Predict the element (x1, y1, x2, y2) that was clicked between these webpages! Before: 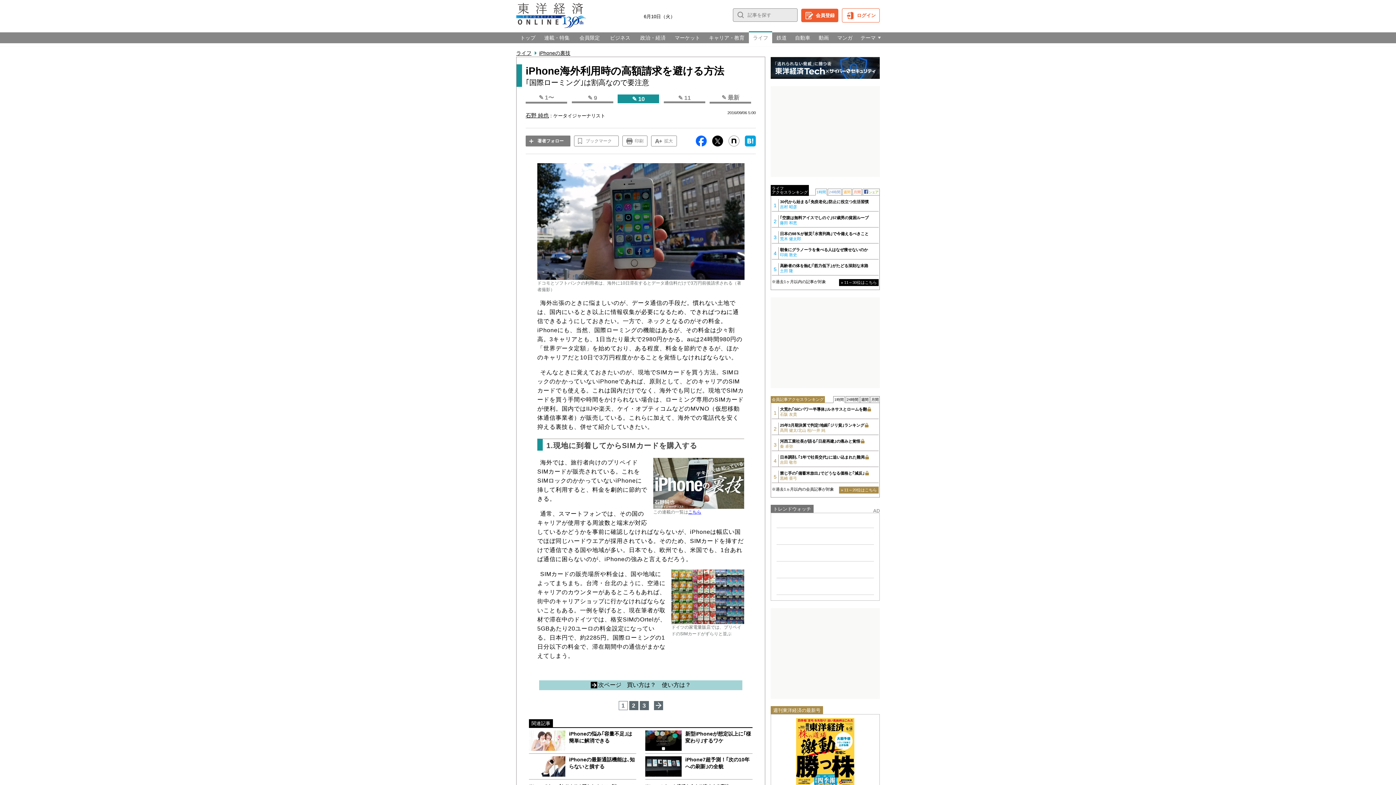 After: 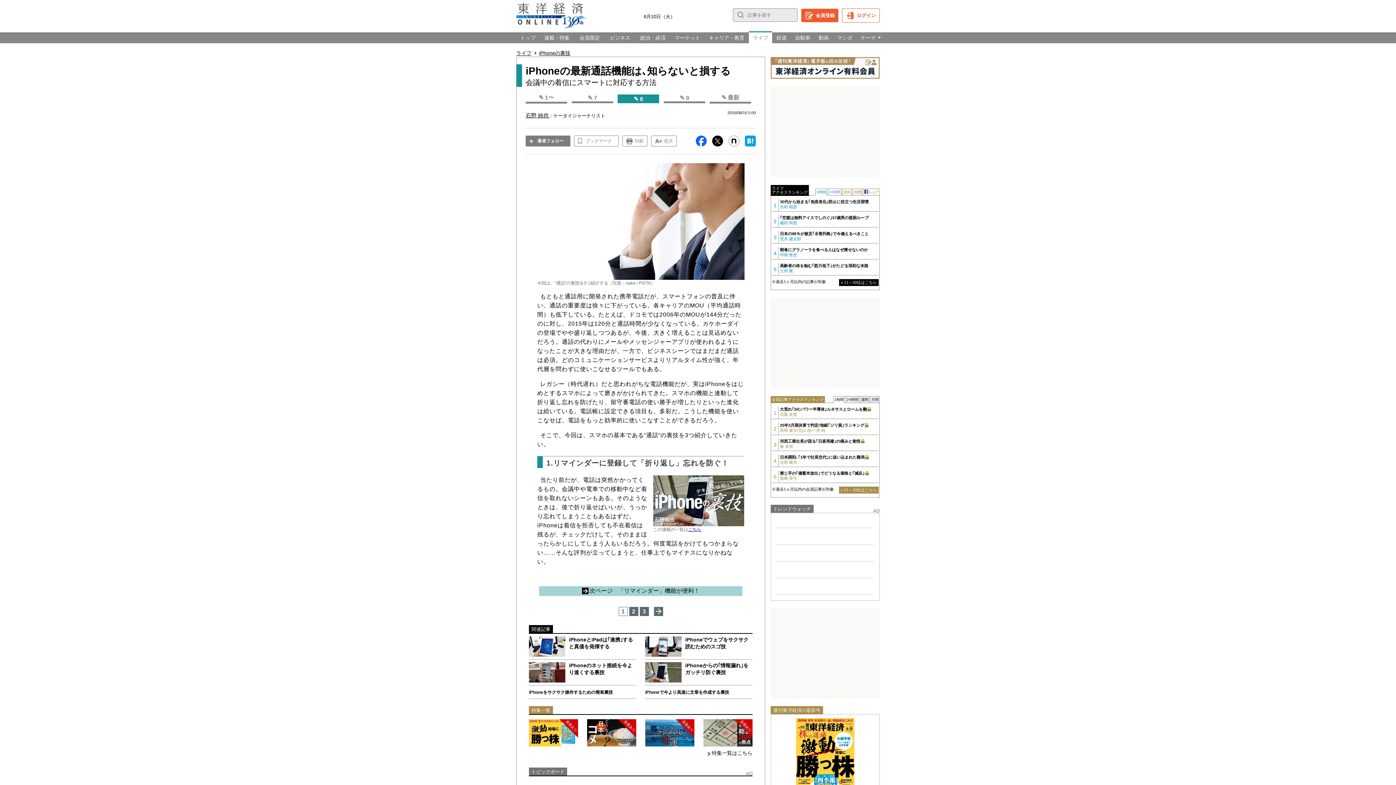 Action: label: iPhoneの最新通話機能は､知らないと損する bbox: (529, 756, 636, 776)